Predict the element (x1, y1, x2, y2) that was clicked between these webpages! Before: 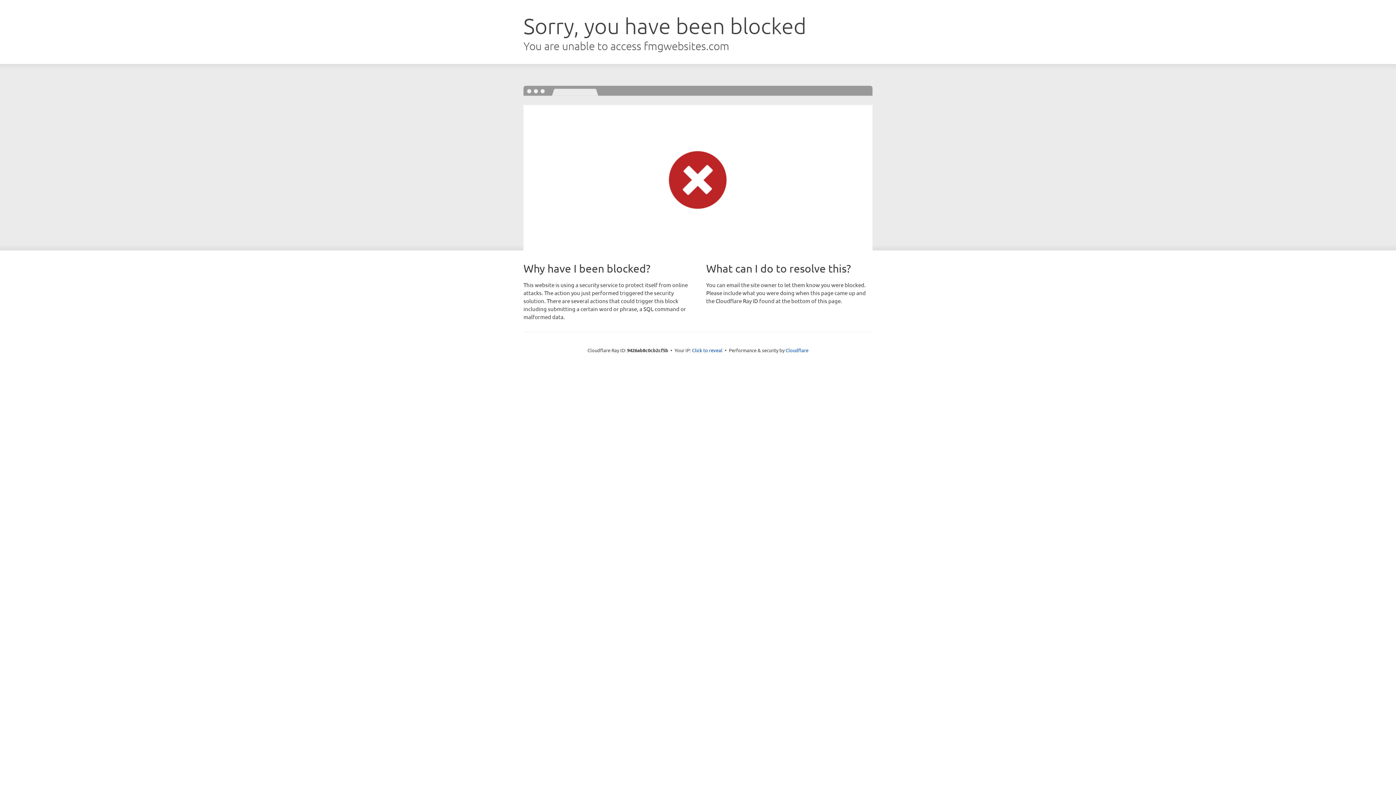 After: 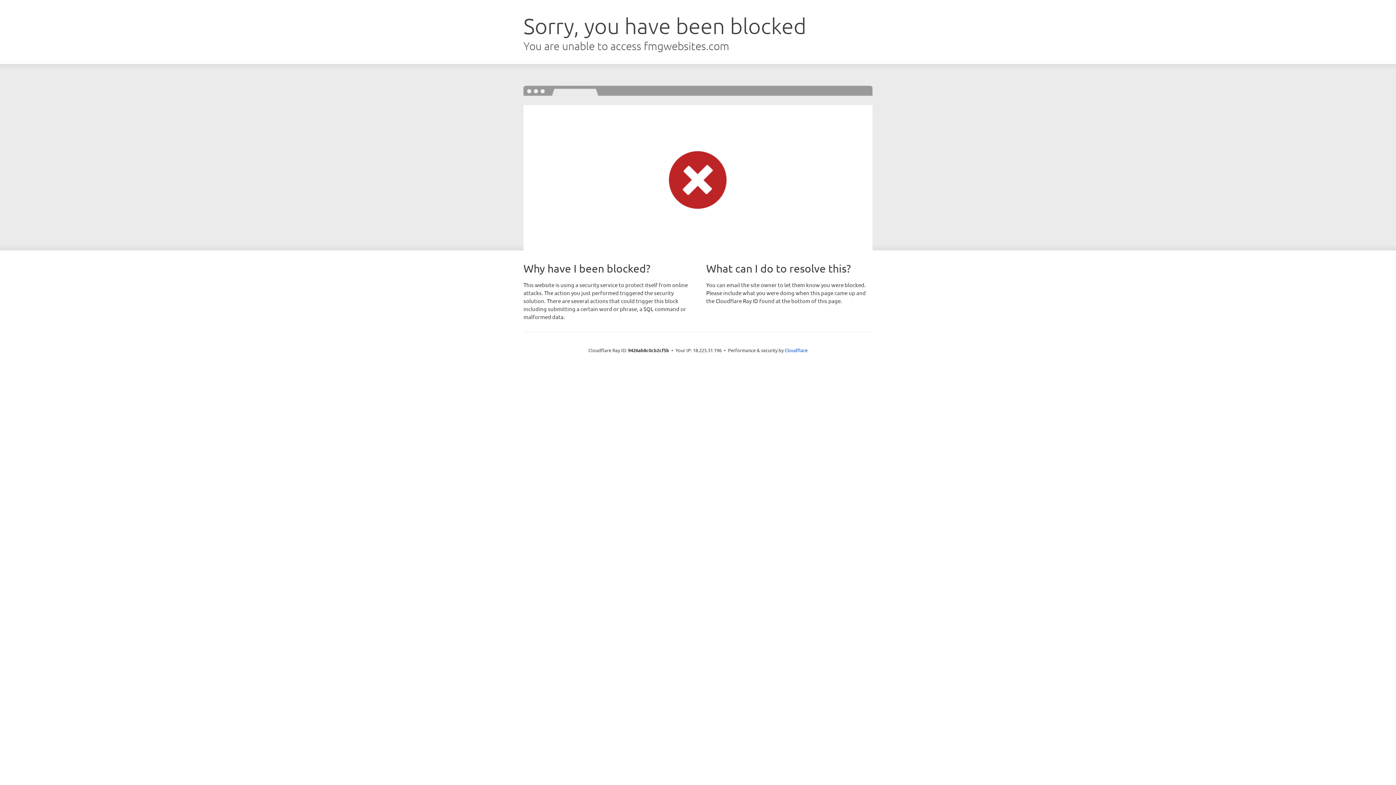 Action: bbox: (692, 346, 722, 353) label: Click to reveal